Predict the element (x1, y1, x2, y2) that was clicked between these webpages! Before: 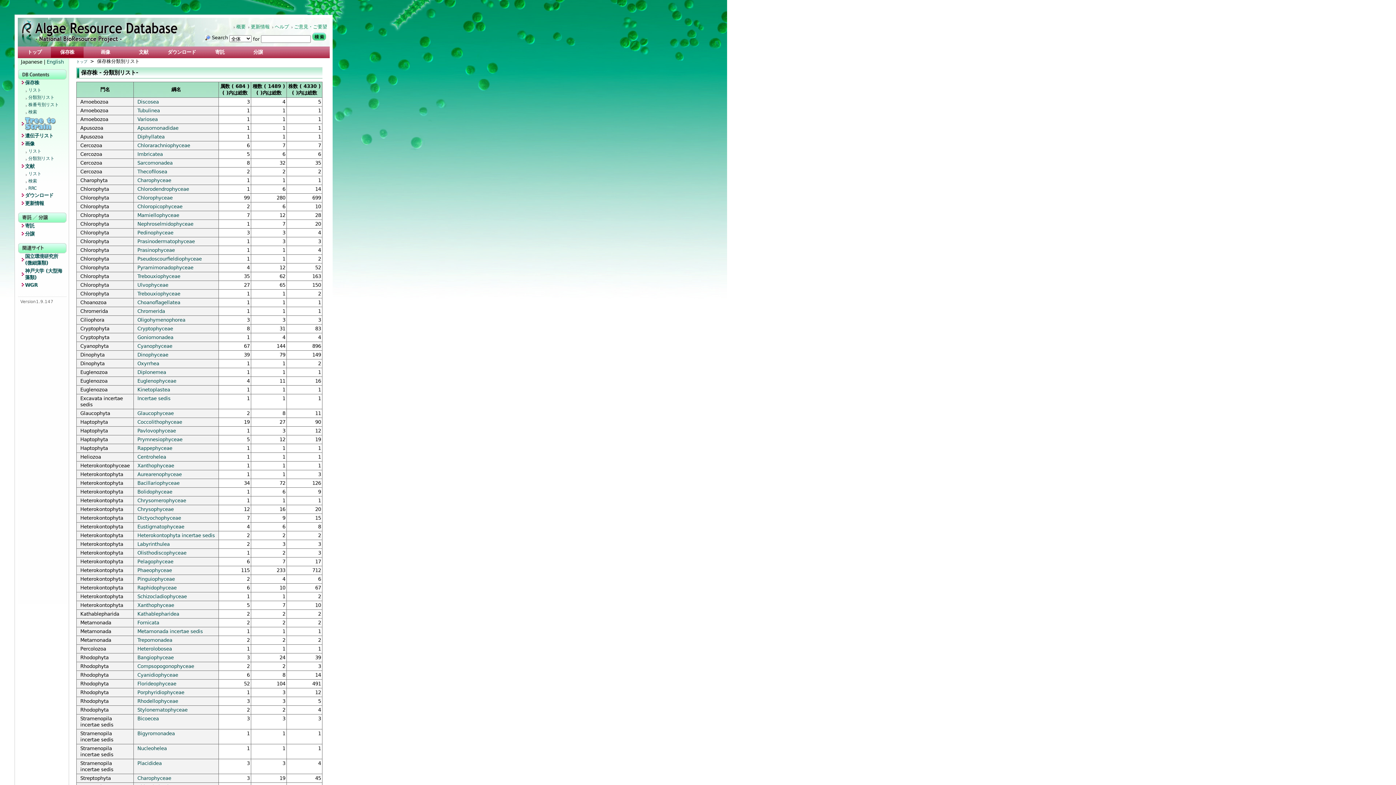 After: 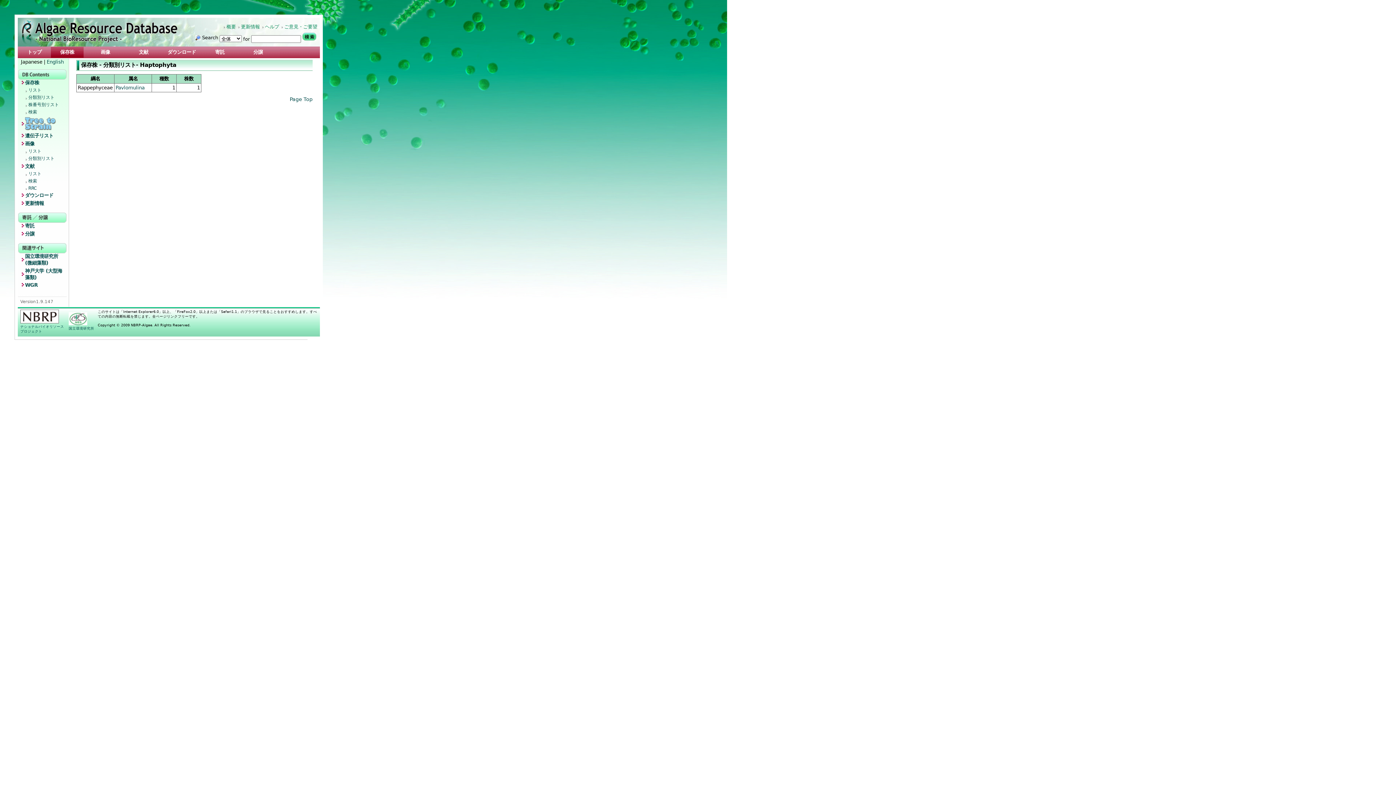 Action: bbox: (137, 445, 172, 451) label: Rappephyceae